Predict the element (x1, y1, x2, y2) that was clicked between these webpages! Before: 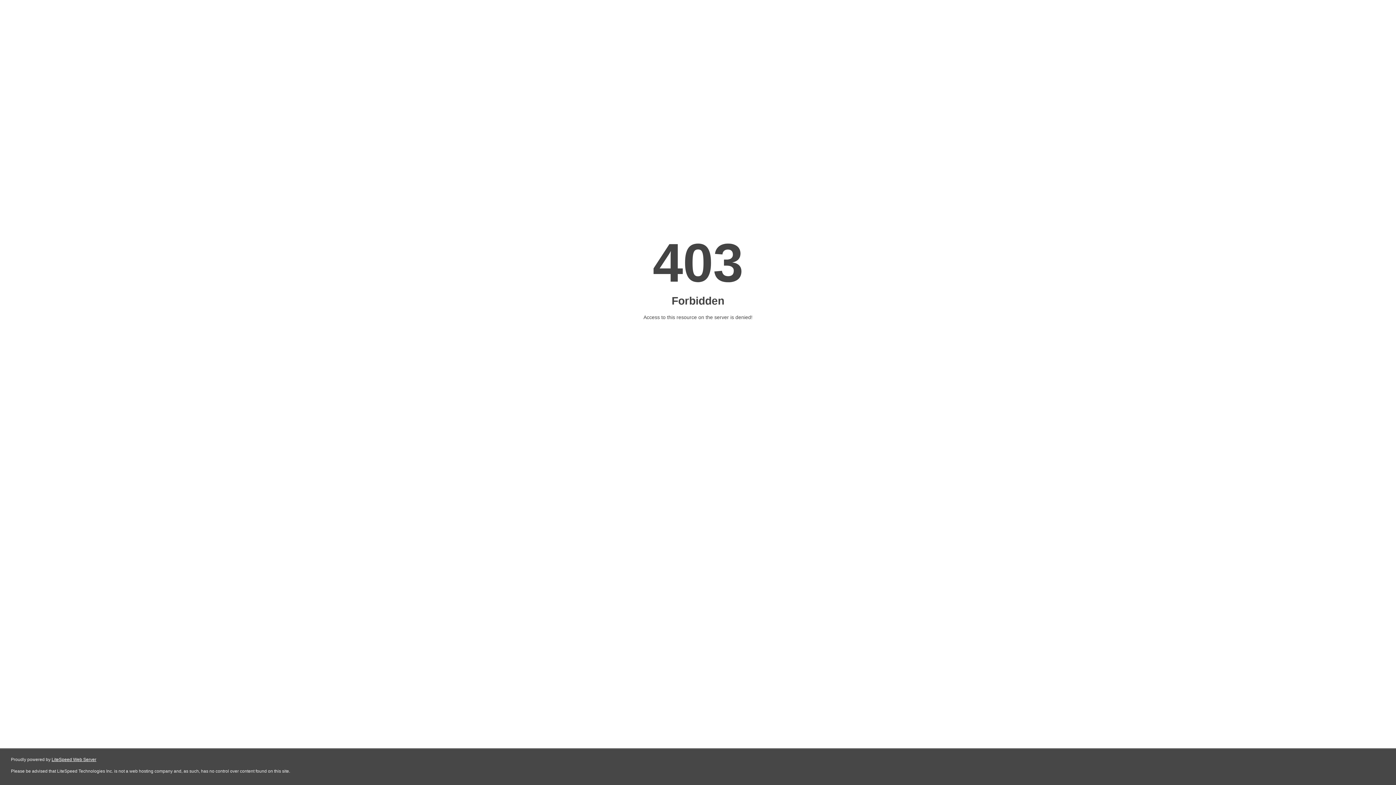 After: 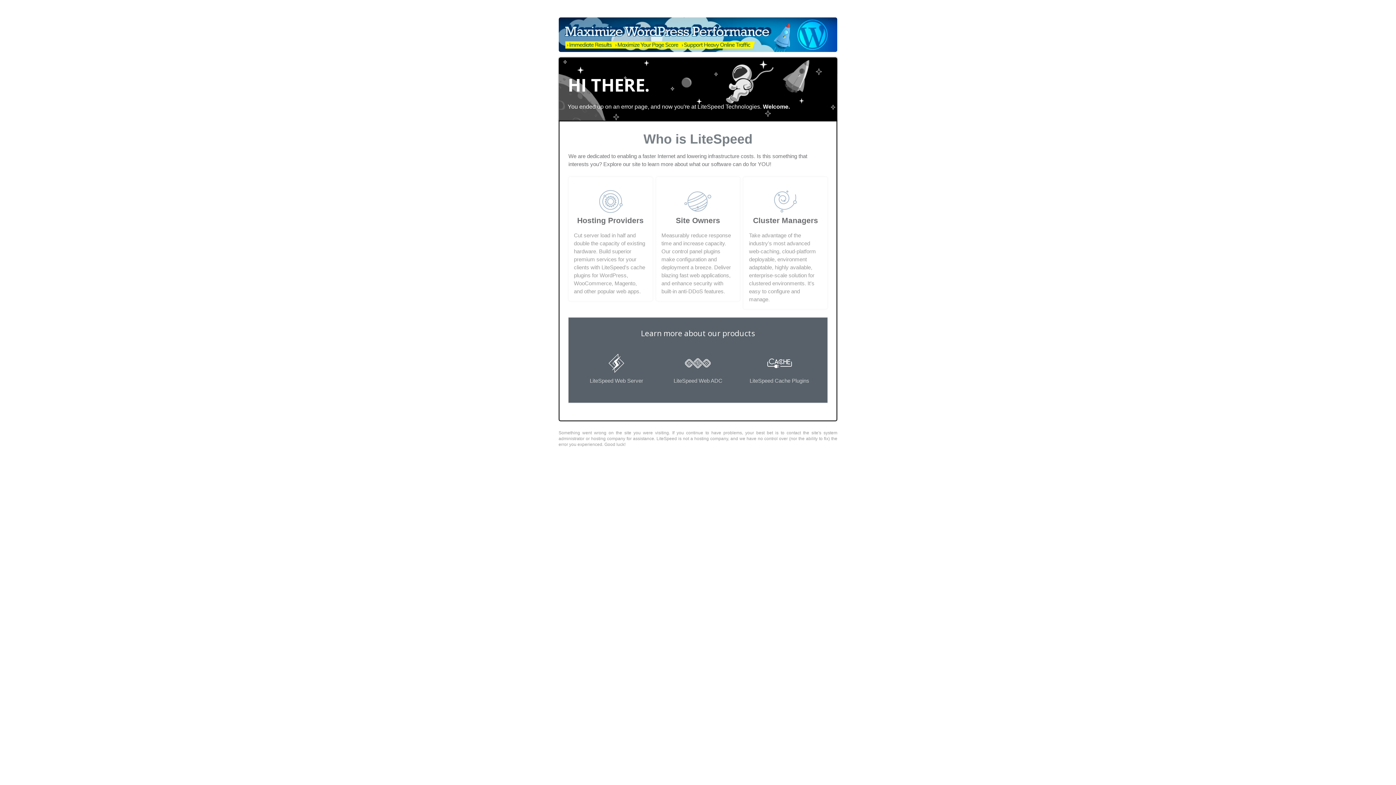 Action: label: LiteSpeed Web Server bbox: (51, 757, 96, 762)